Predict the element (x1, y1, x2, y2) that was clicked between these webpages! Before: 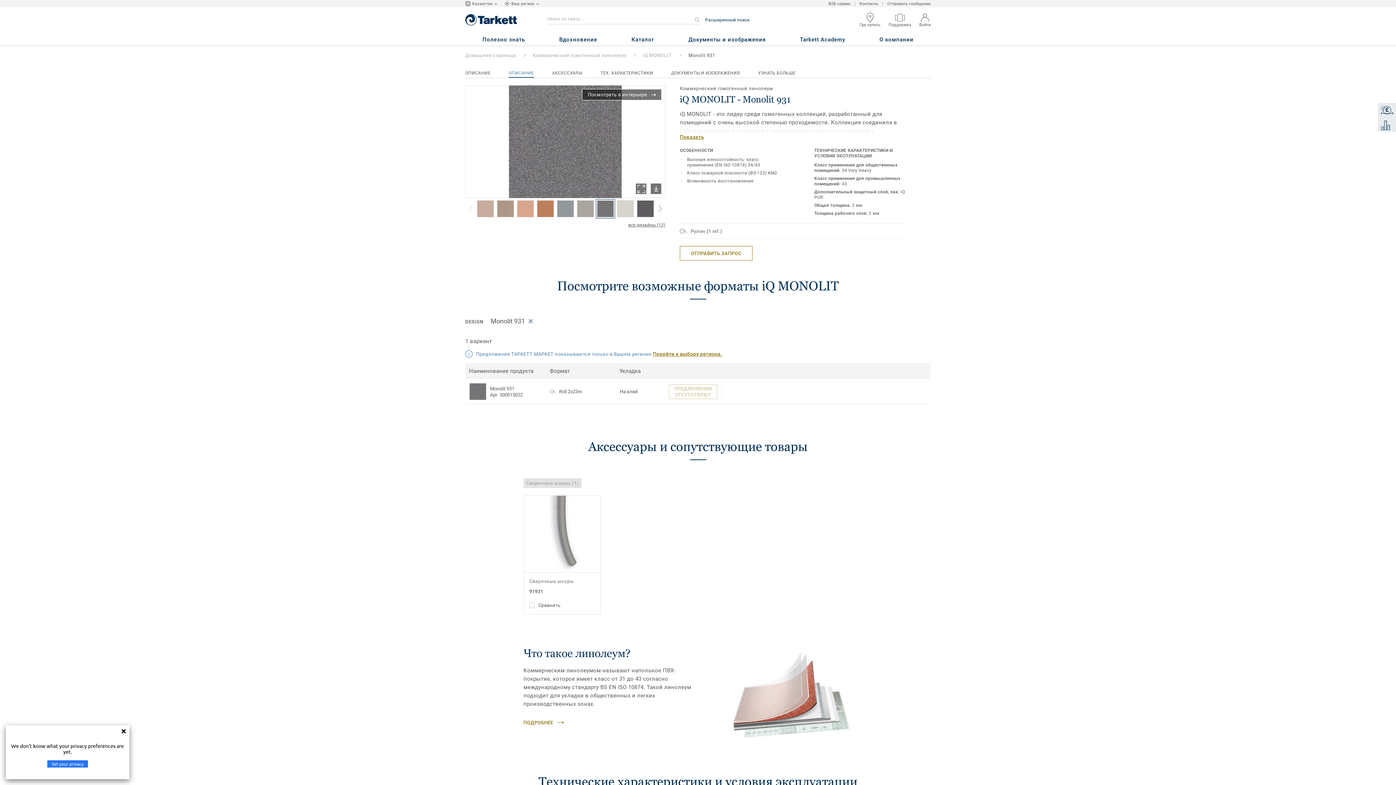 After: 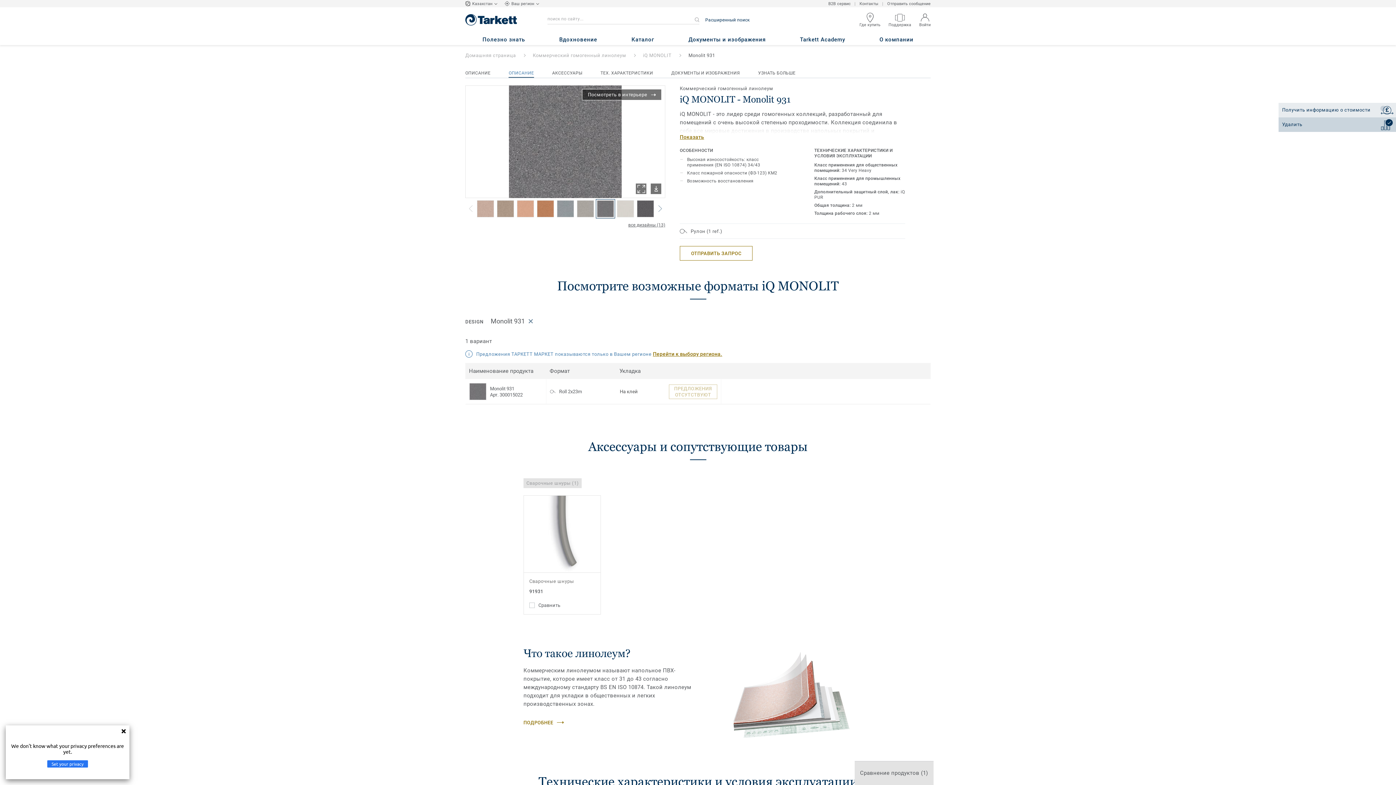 Action: bbox: (1376, 117, 1396, 133) label: Добавить к сравнению